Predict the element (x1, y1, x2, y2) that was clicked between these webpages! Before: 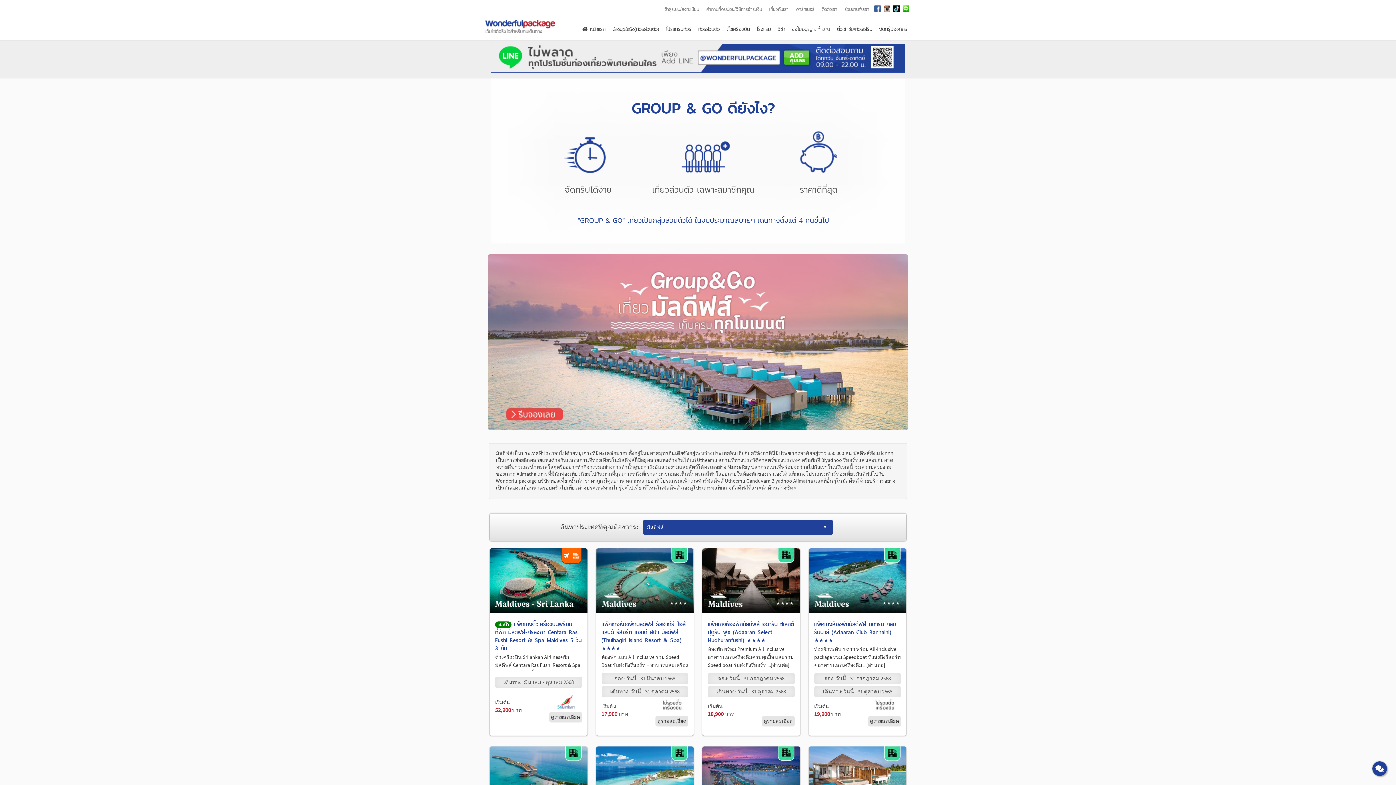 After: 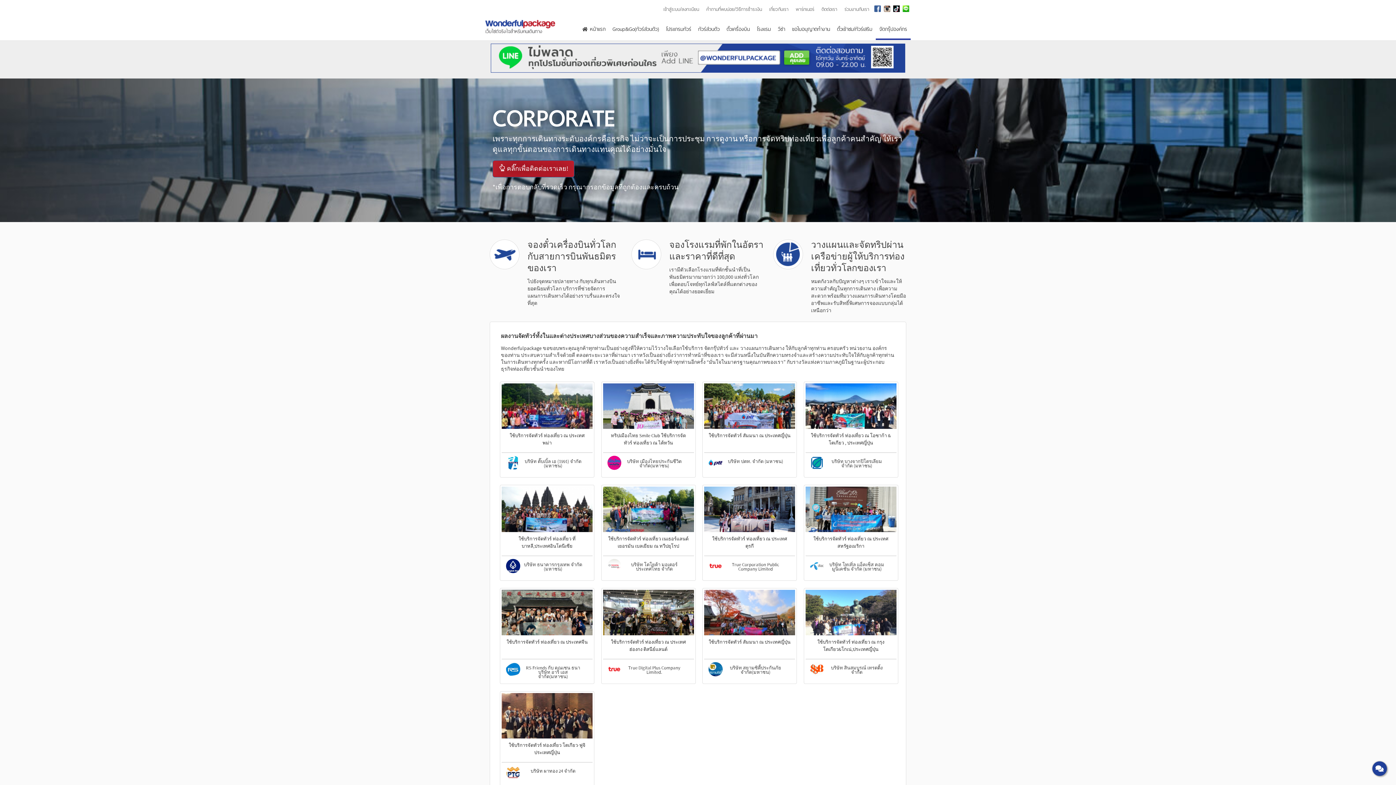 Action: label: จัดกรุ๊ปองค์กร bbox: (875, 14, 910, 38)